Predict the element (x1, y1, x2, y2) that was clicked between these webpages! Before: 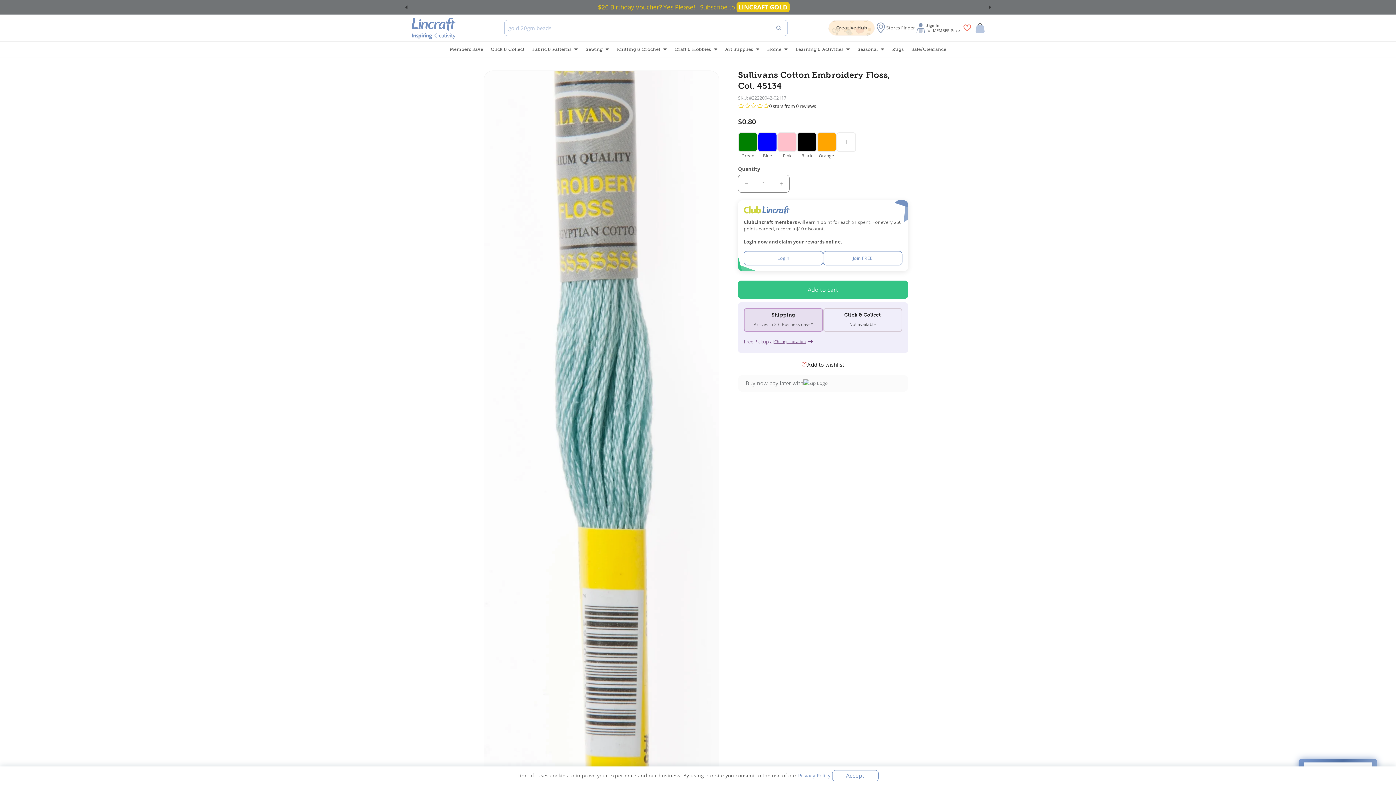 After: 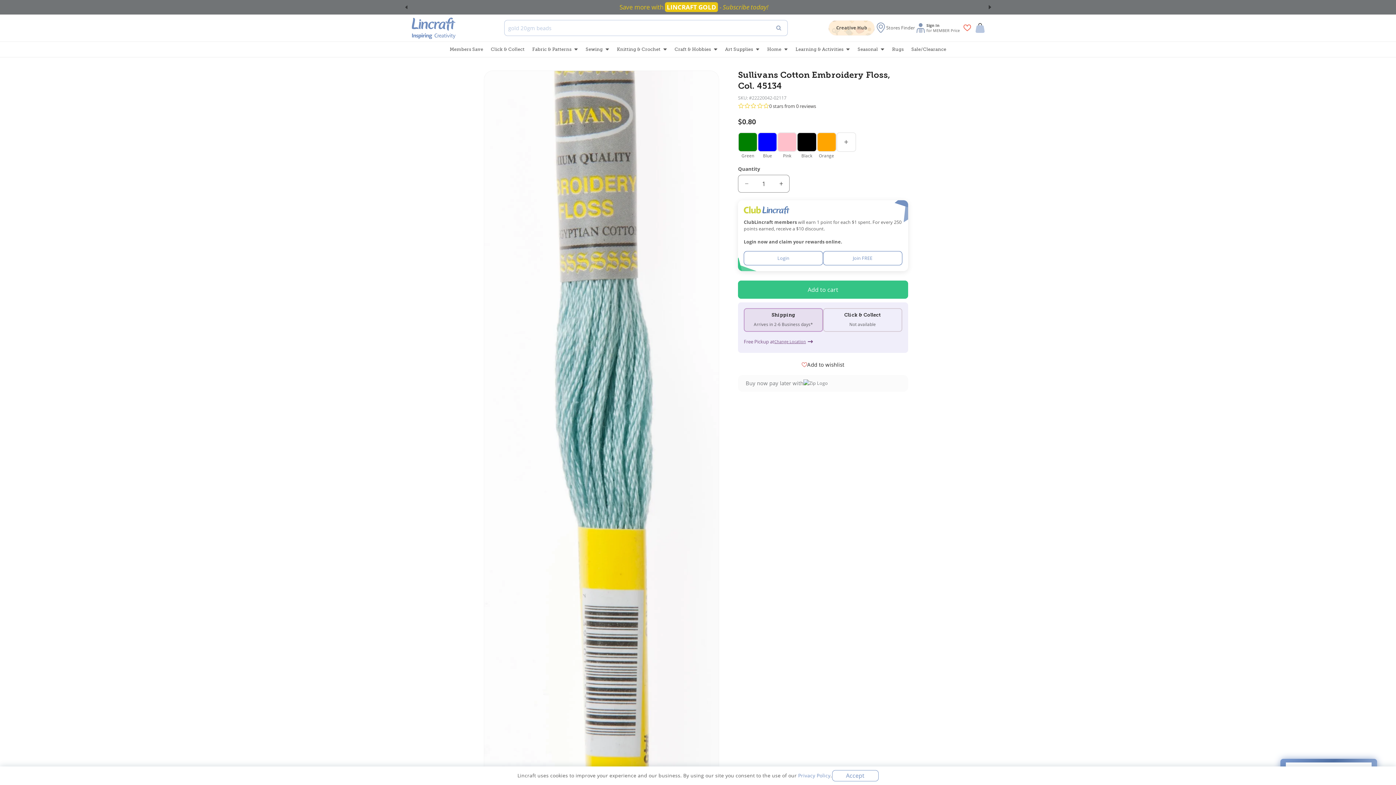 Action: bbox: (987, 0, 992, 14) label: Next announcement